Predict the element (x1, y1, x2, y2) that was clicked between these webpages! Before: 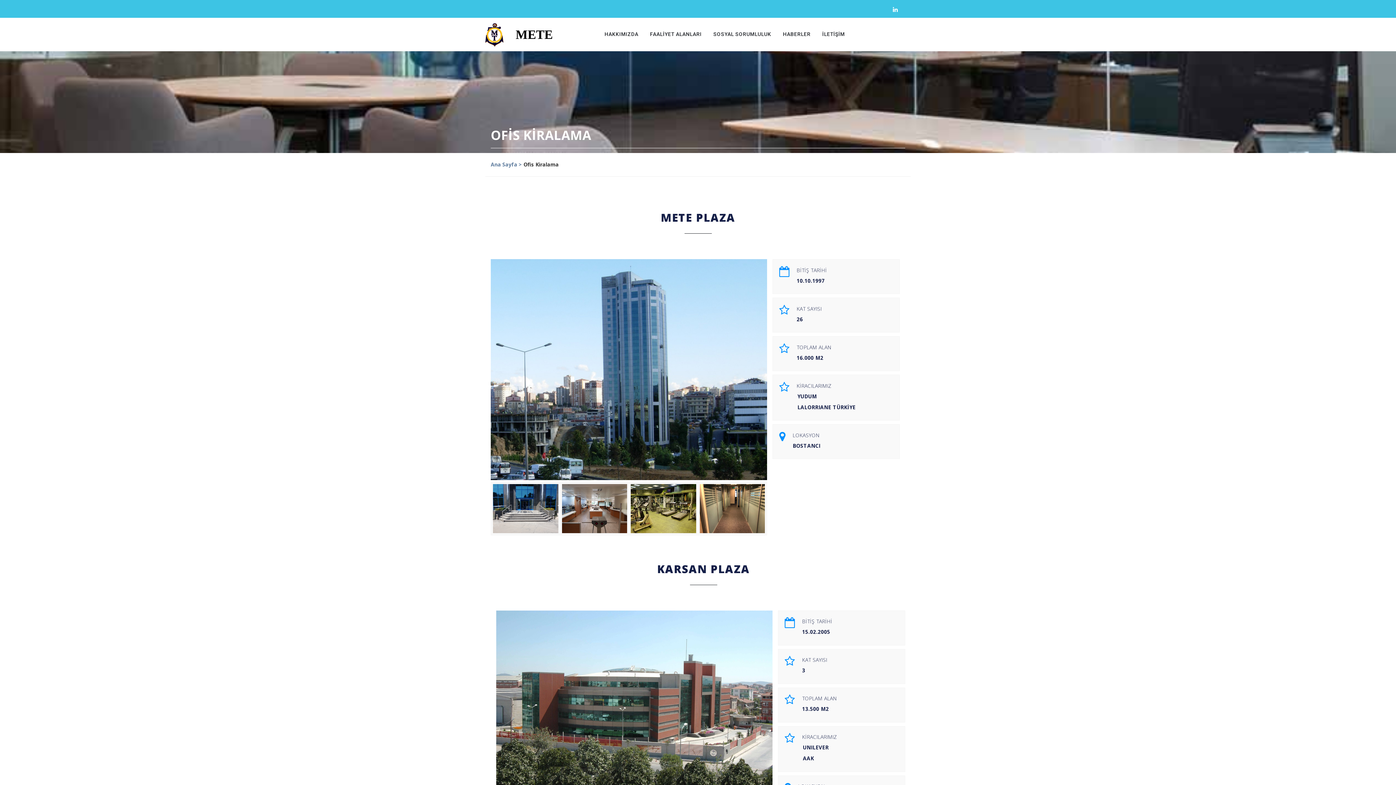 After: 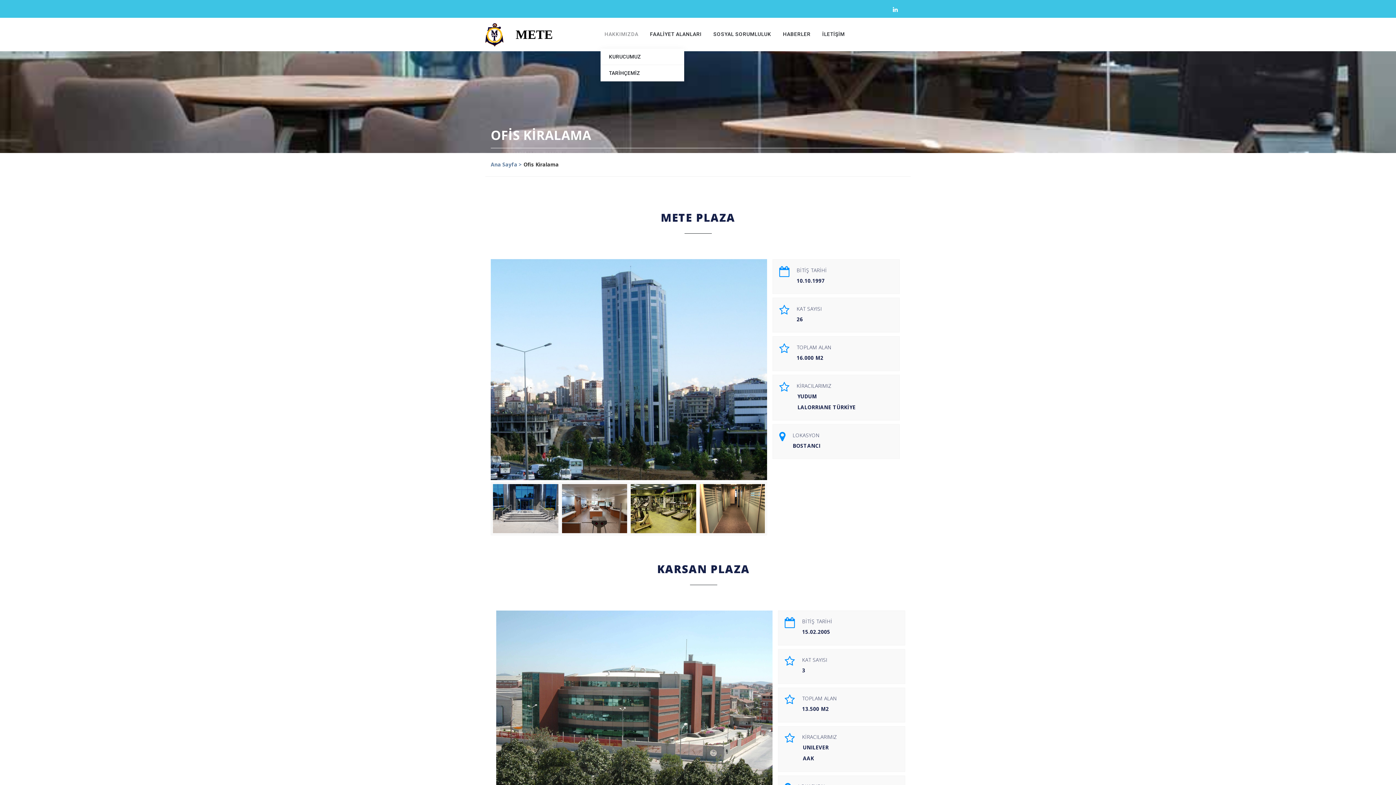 Action: label: HAKKIMIZDA bbox: (598, 19, 644, 48)